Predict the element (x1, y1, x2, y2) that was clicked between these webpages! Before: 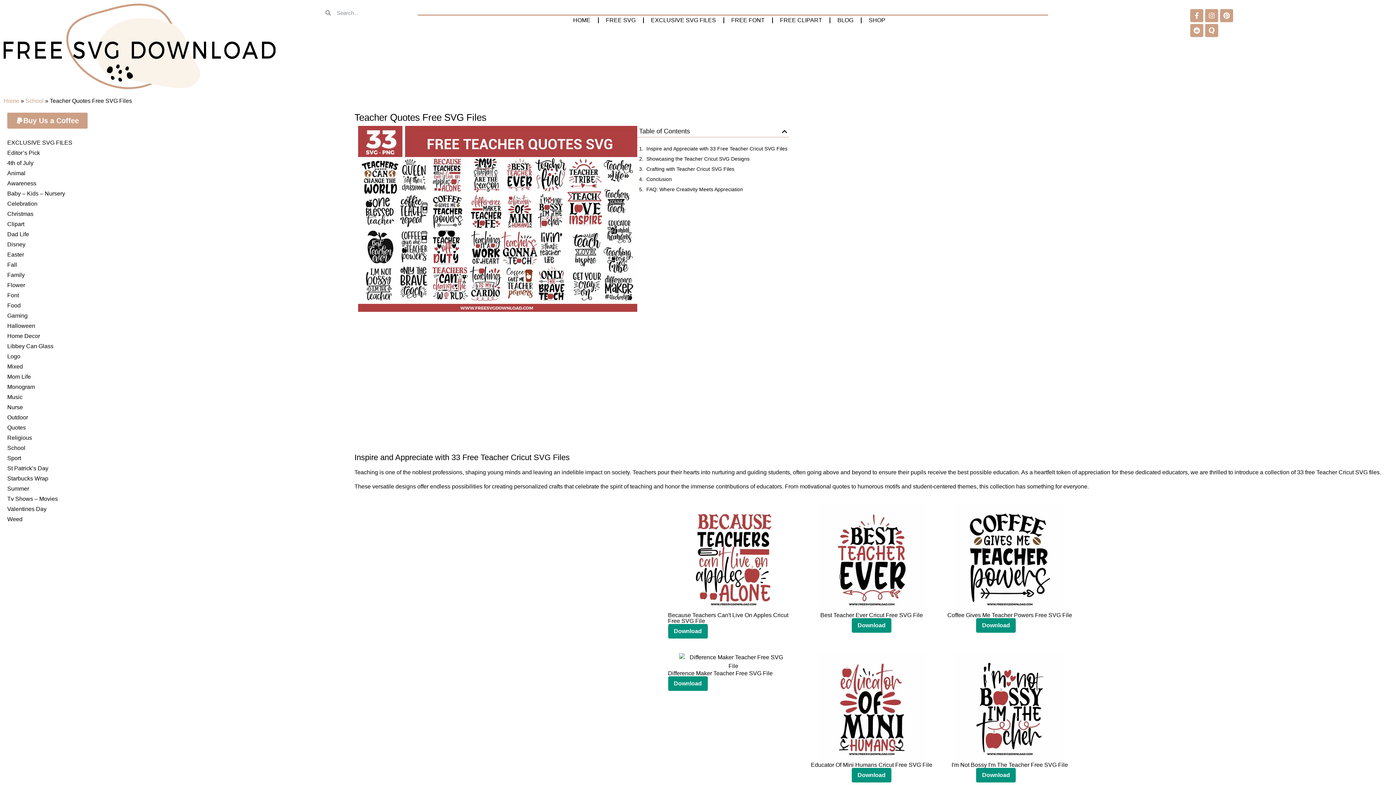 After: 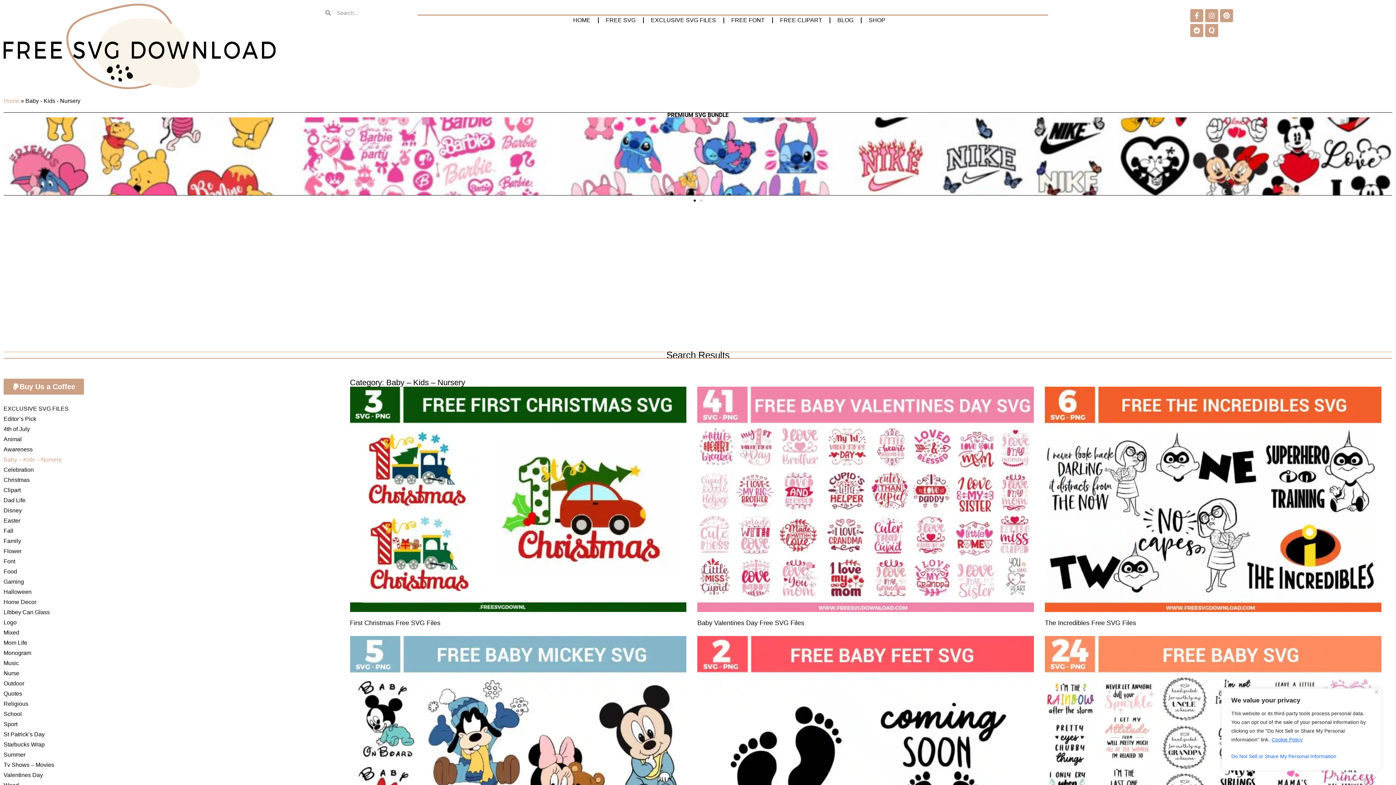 Action: bbox: (7, 188, 347, 199) label: Baby – Kids – Nursery